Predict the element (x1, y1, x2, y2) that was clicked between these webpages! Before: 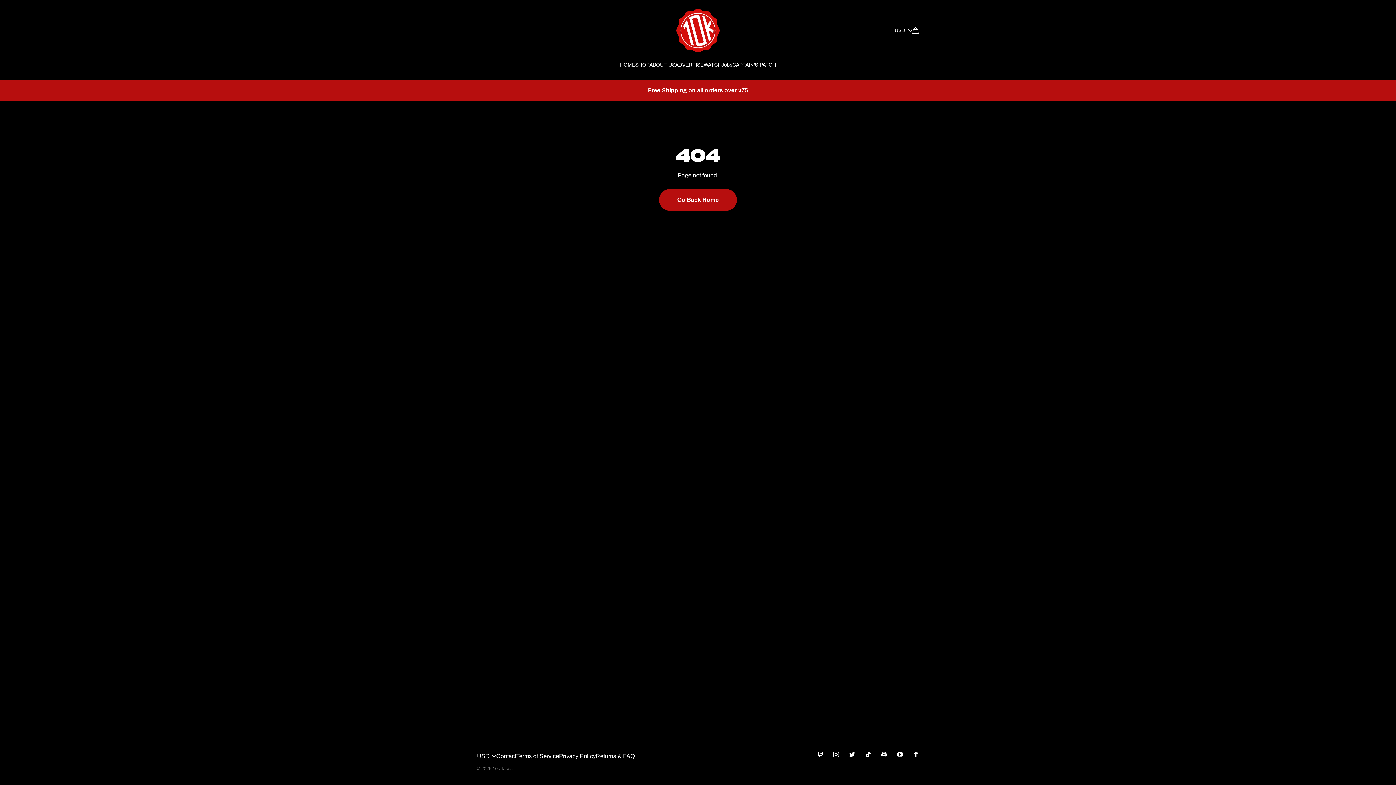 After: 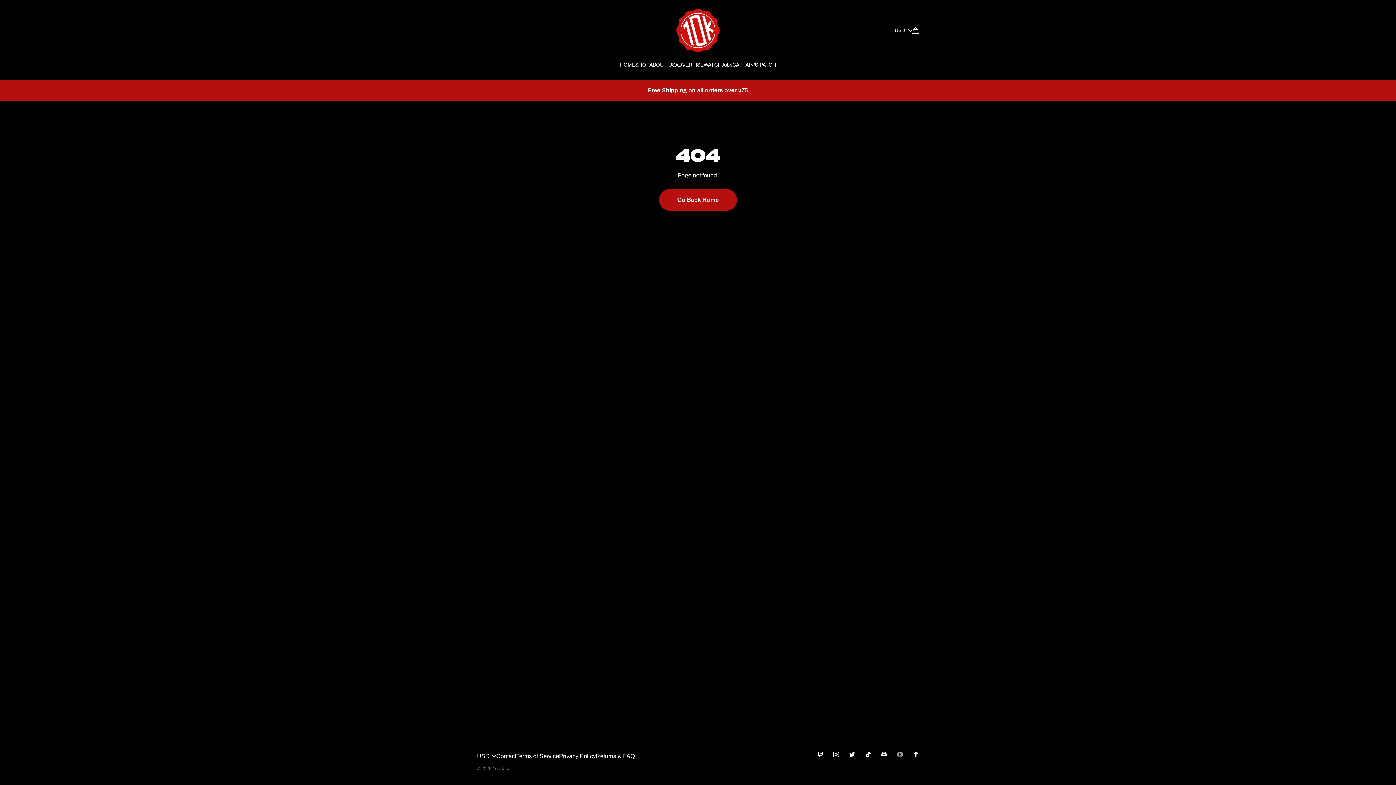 Action: bbox: (892, 747, 908, 762)